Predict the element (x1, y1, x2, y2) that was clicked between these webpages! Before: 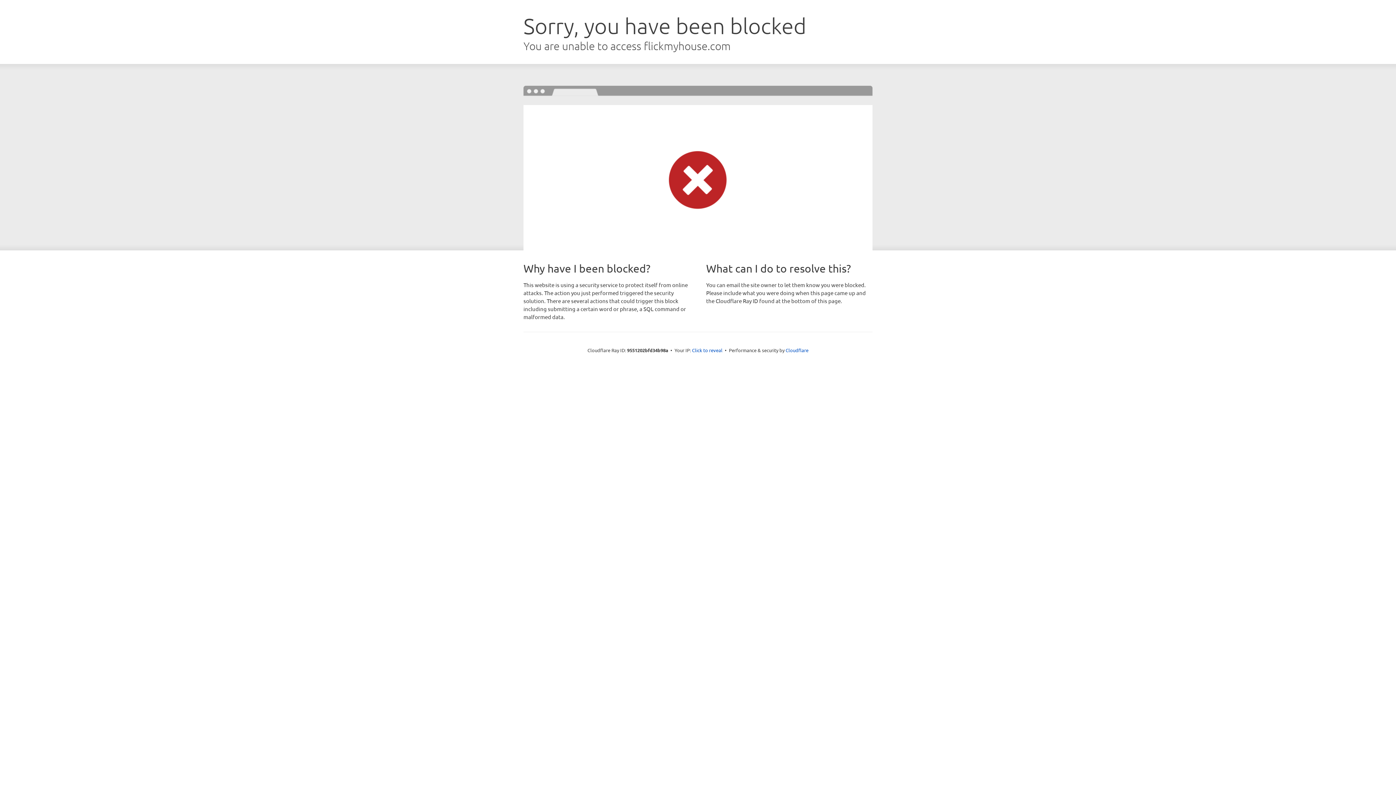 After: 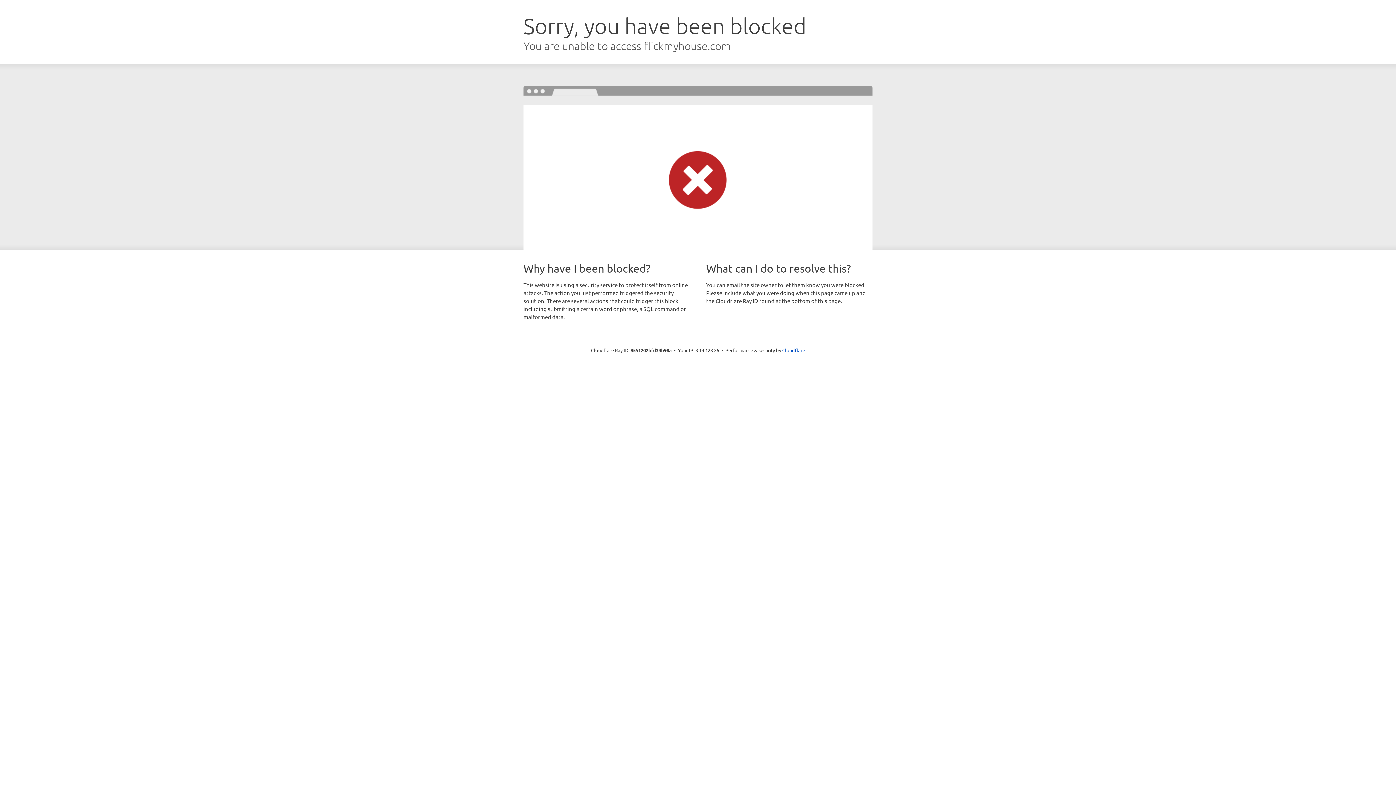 Action: label: Click to reveal bbox: (692, 346, 722, 353)